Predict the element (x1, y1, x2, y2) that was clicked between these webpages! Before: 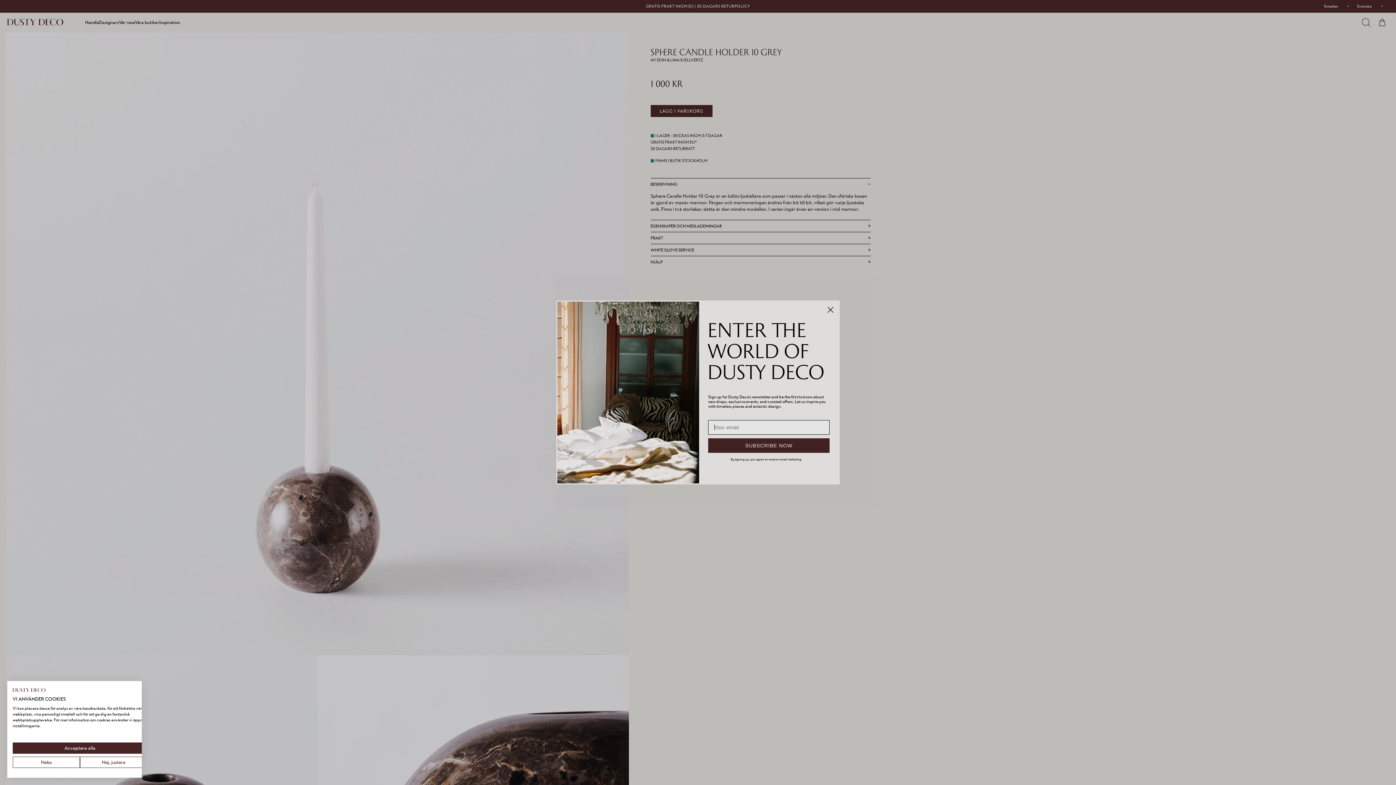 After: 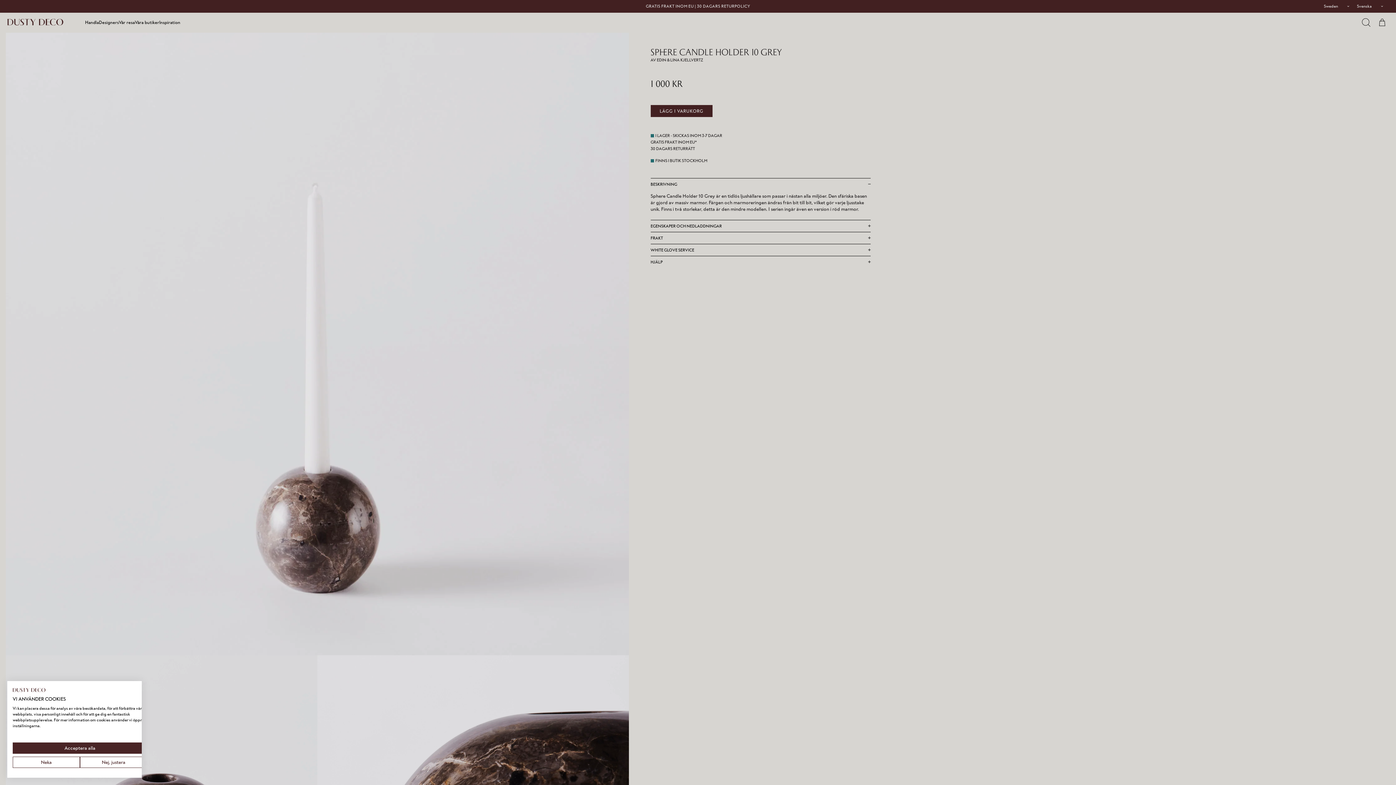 Action: bbox: (12, 688, 45, 694) label: Dusty Deco logotyp. Extern länk. Öppnas i en ny flik eller ett nytt fönster.